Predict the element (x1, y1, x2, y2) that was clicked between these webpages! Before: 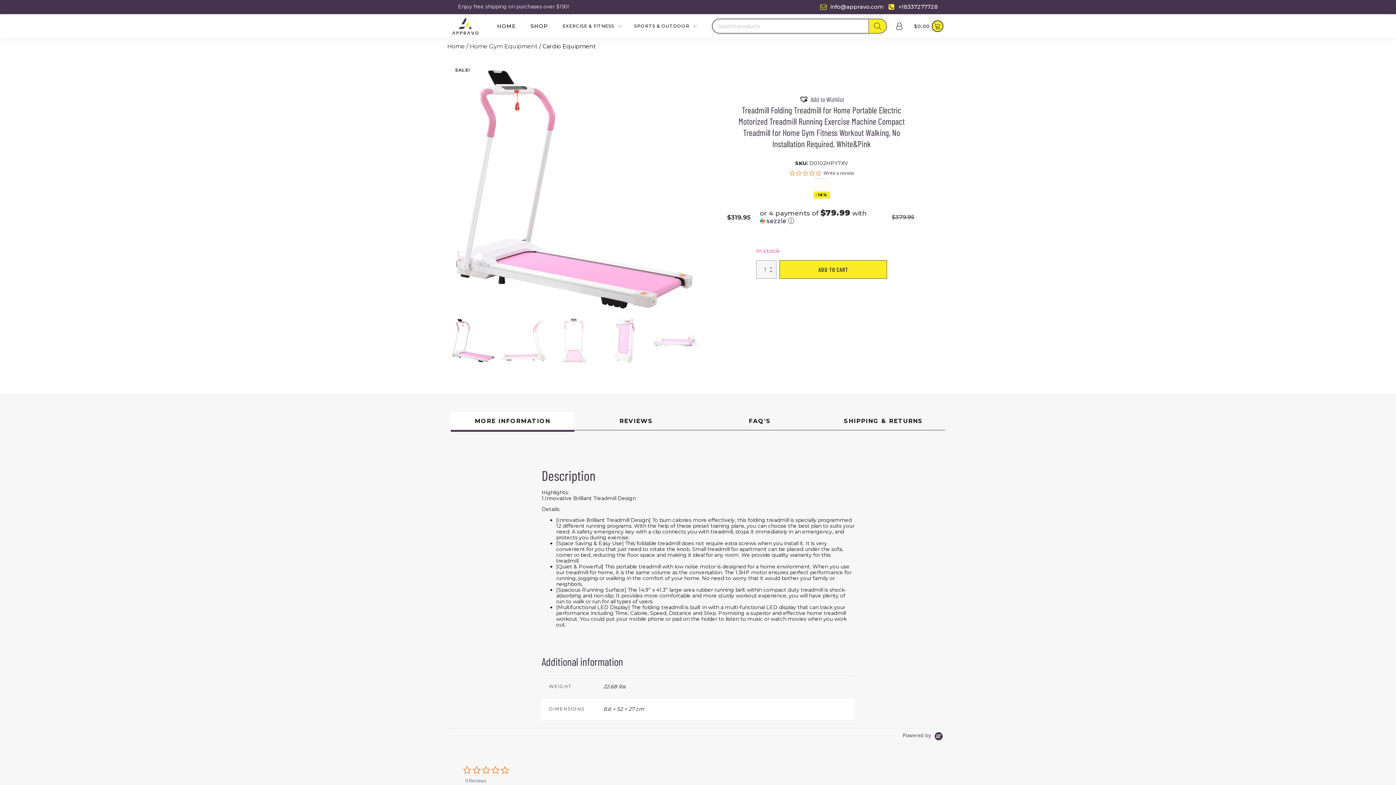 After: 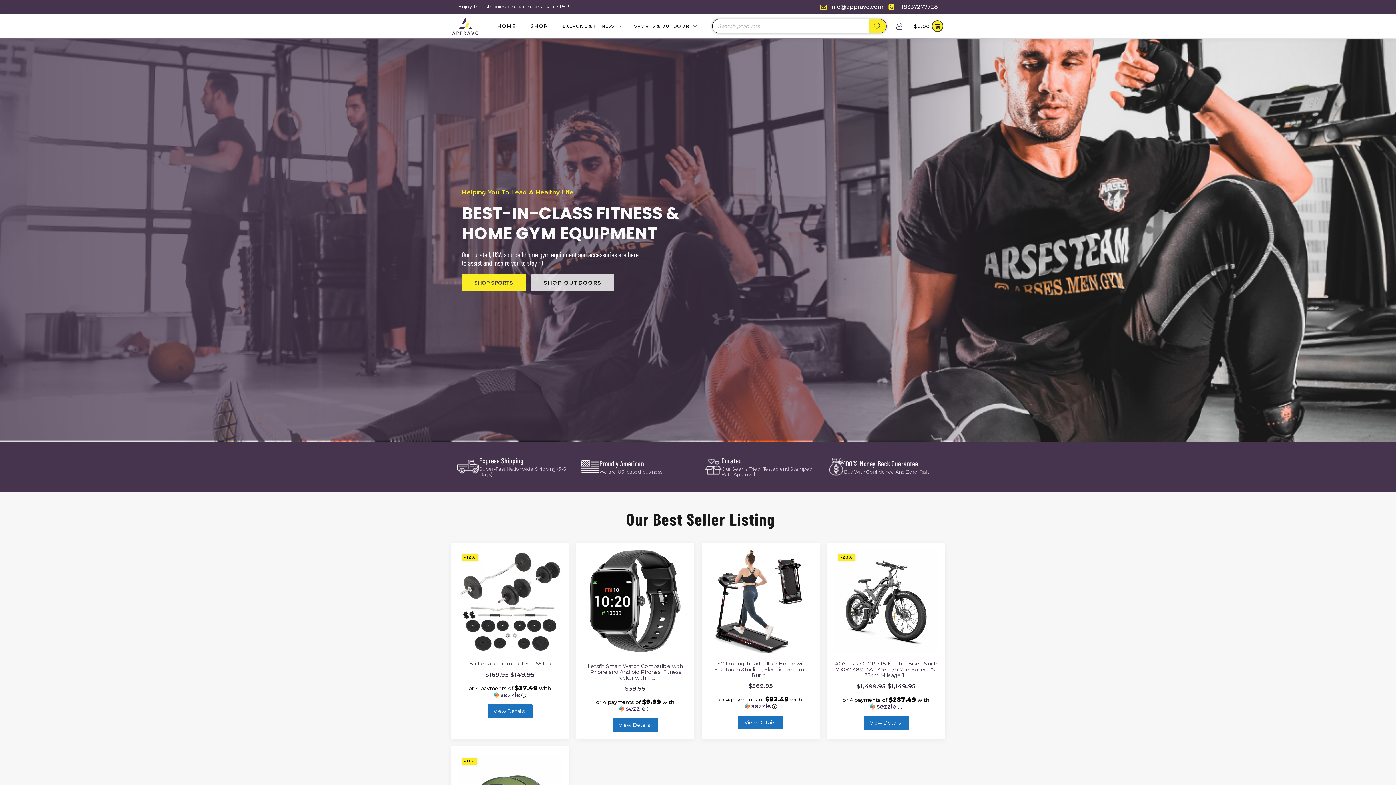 Action: bbox: (450, 16, 480, 35)